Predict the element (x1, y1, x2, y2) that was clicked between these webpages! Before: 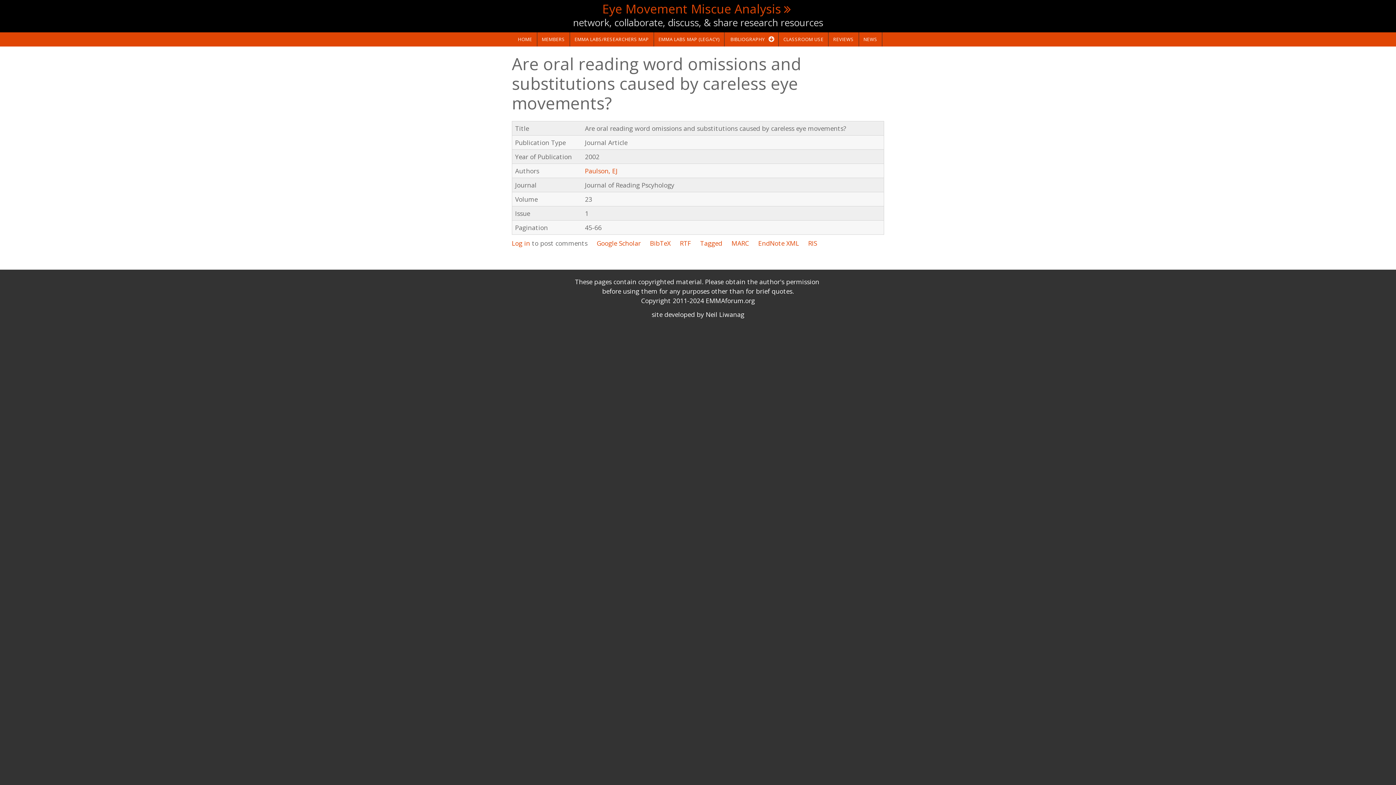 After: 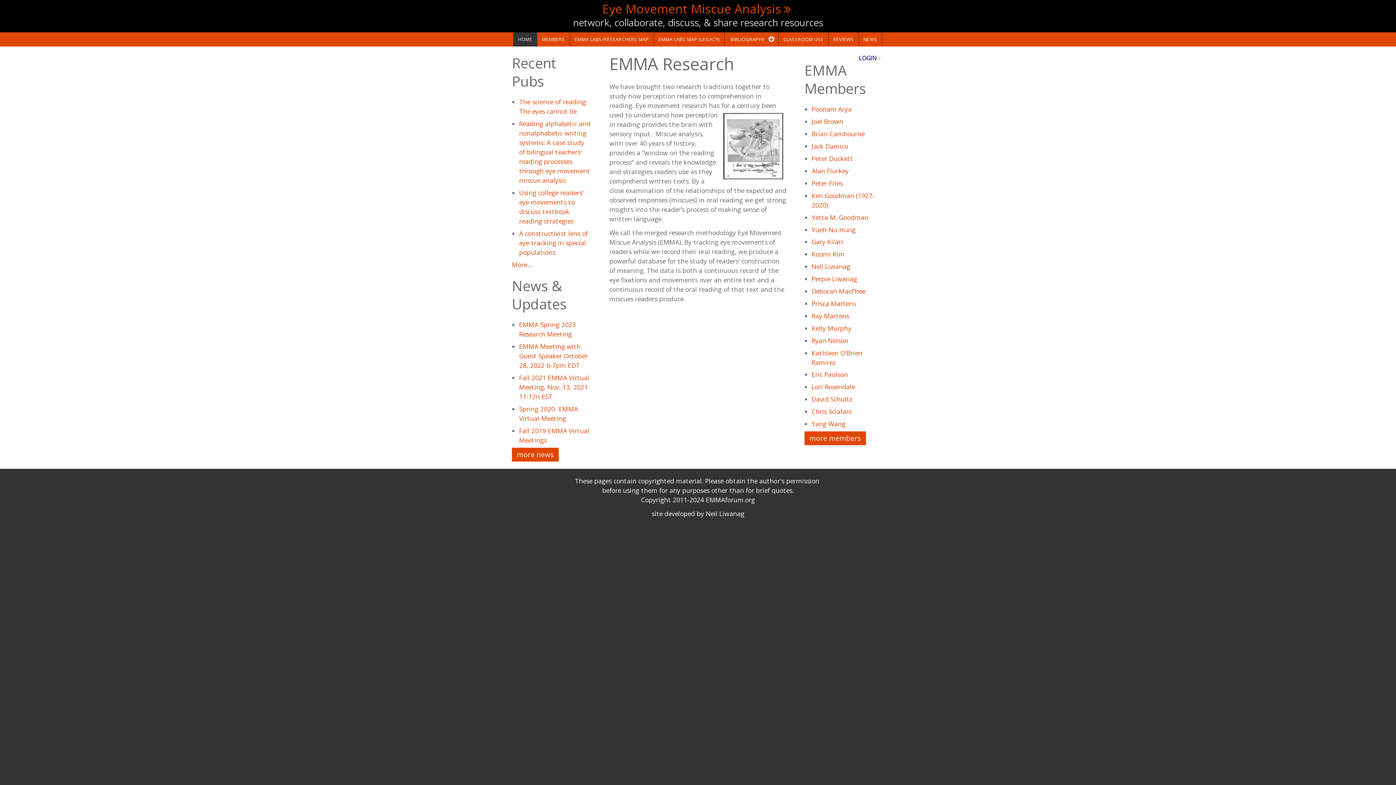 Action: bbox: (602, 0, 794, 17) label: Eye Movement Miscue Analysis